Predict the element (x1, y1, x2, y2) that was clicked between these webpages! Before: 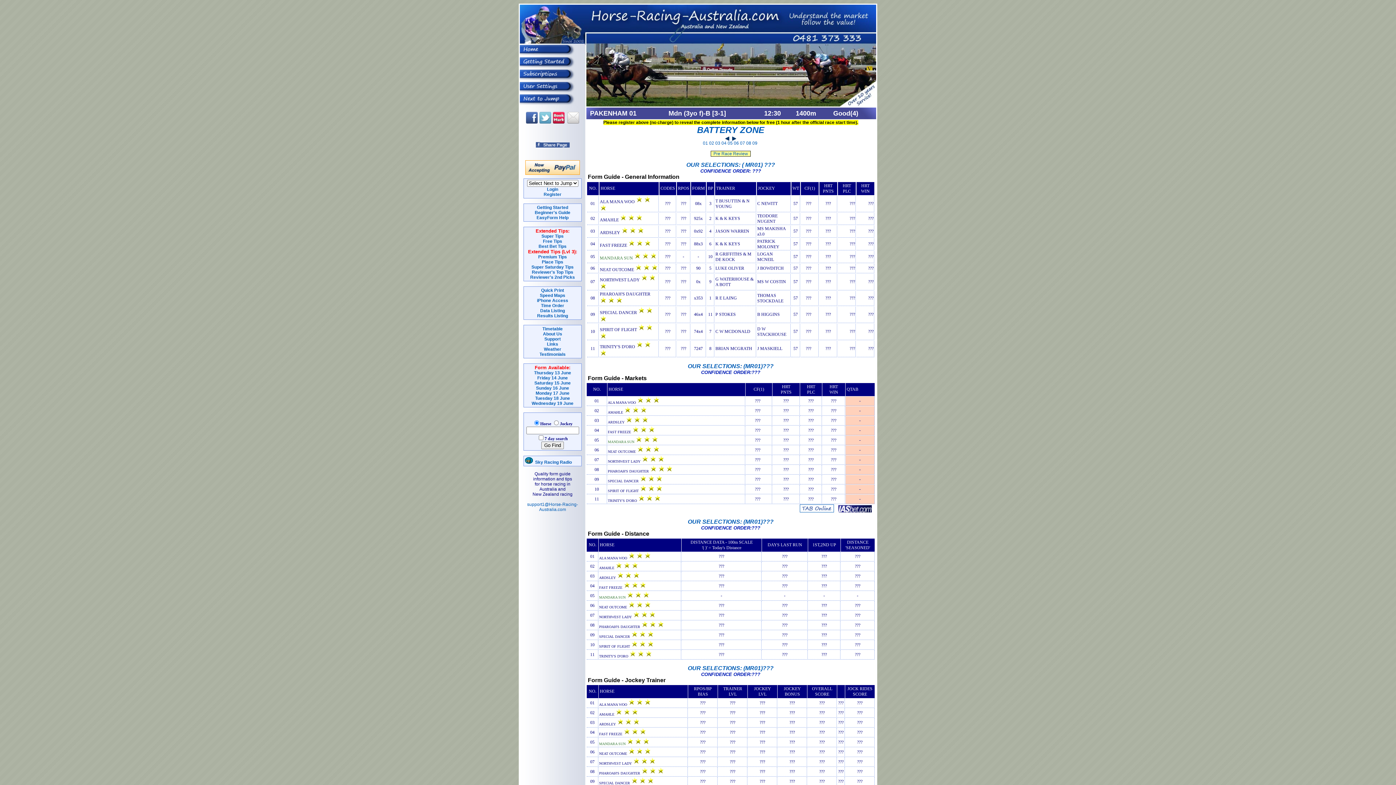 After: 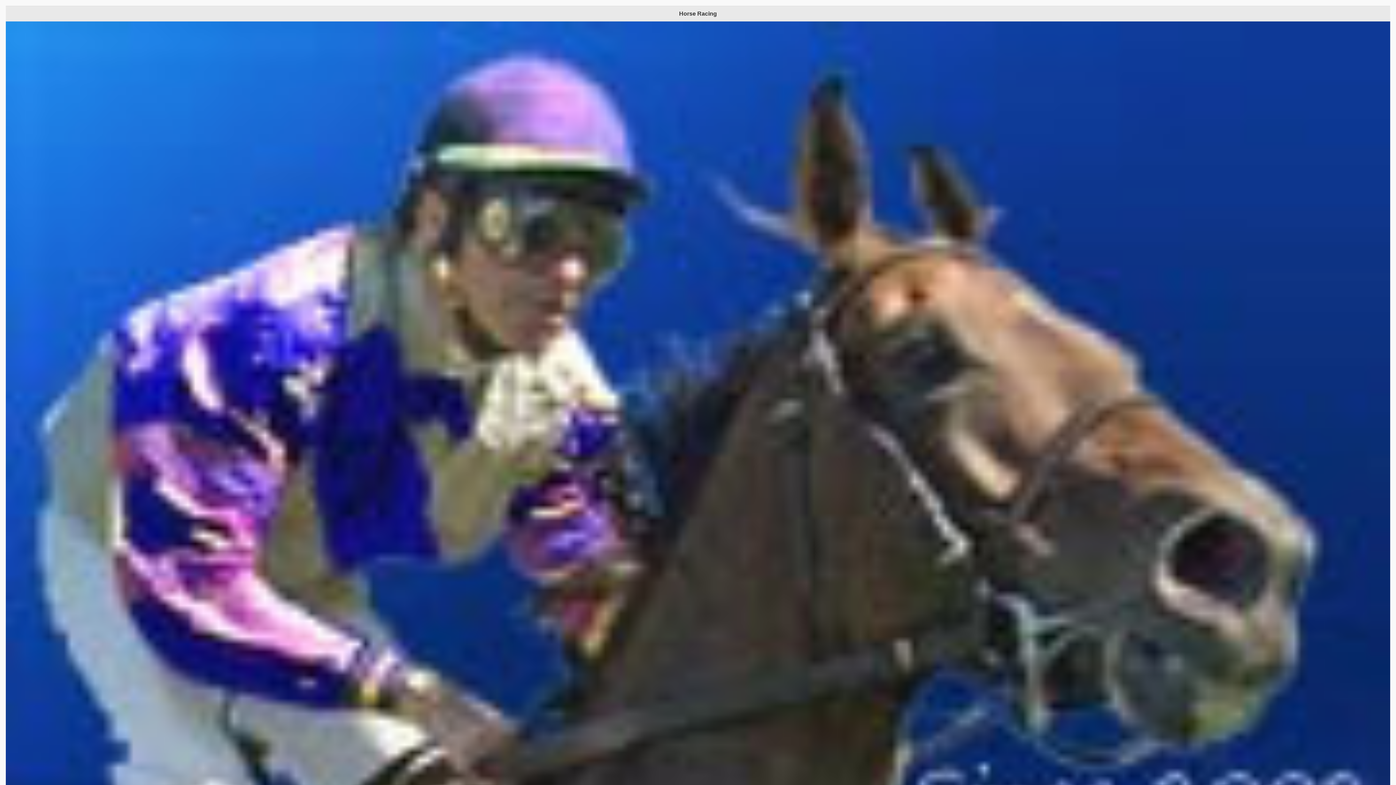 Action: label: iPhone Access bbox: (537, 298, 568, 303)